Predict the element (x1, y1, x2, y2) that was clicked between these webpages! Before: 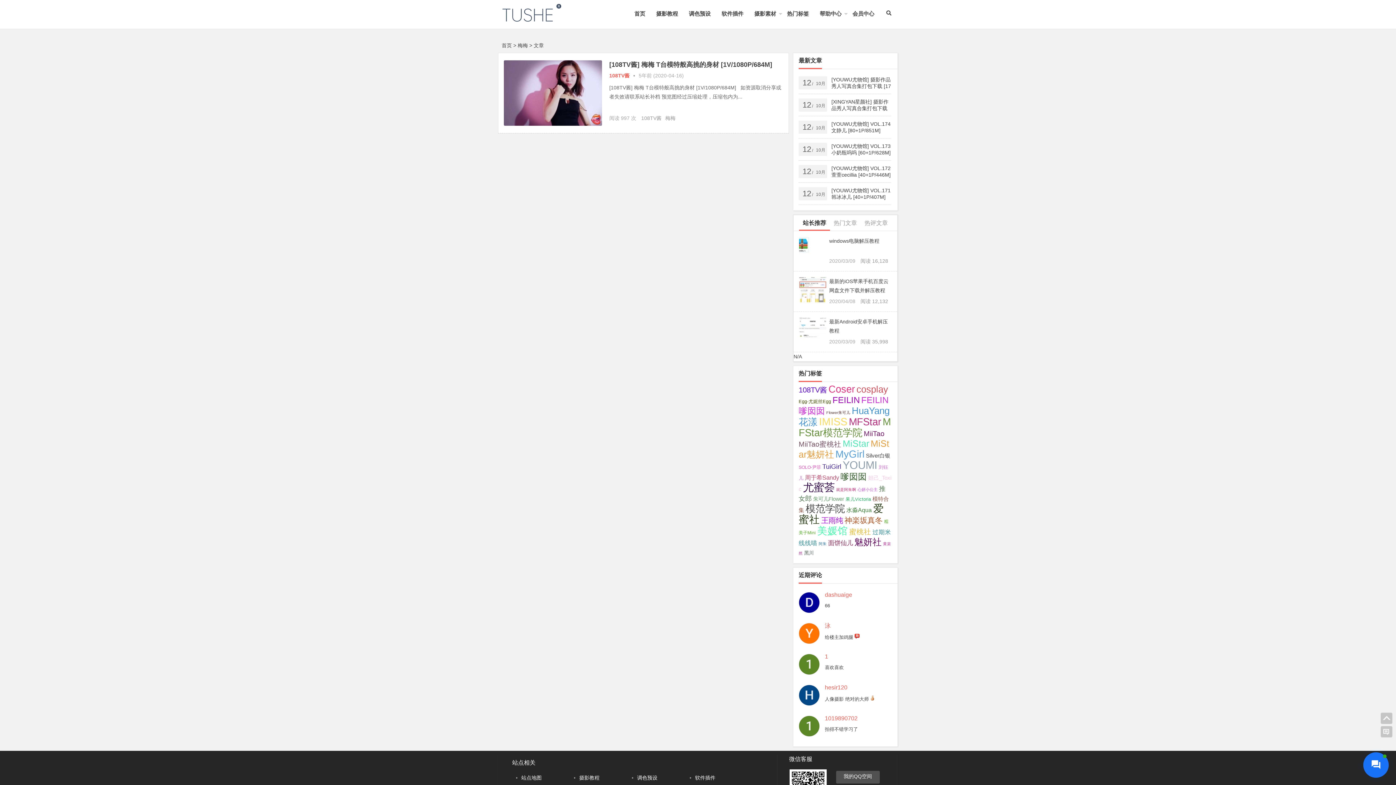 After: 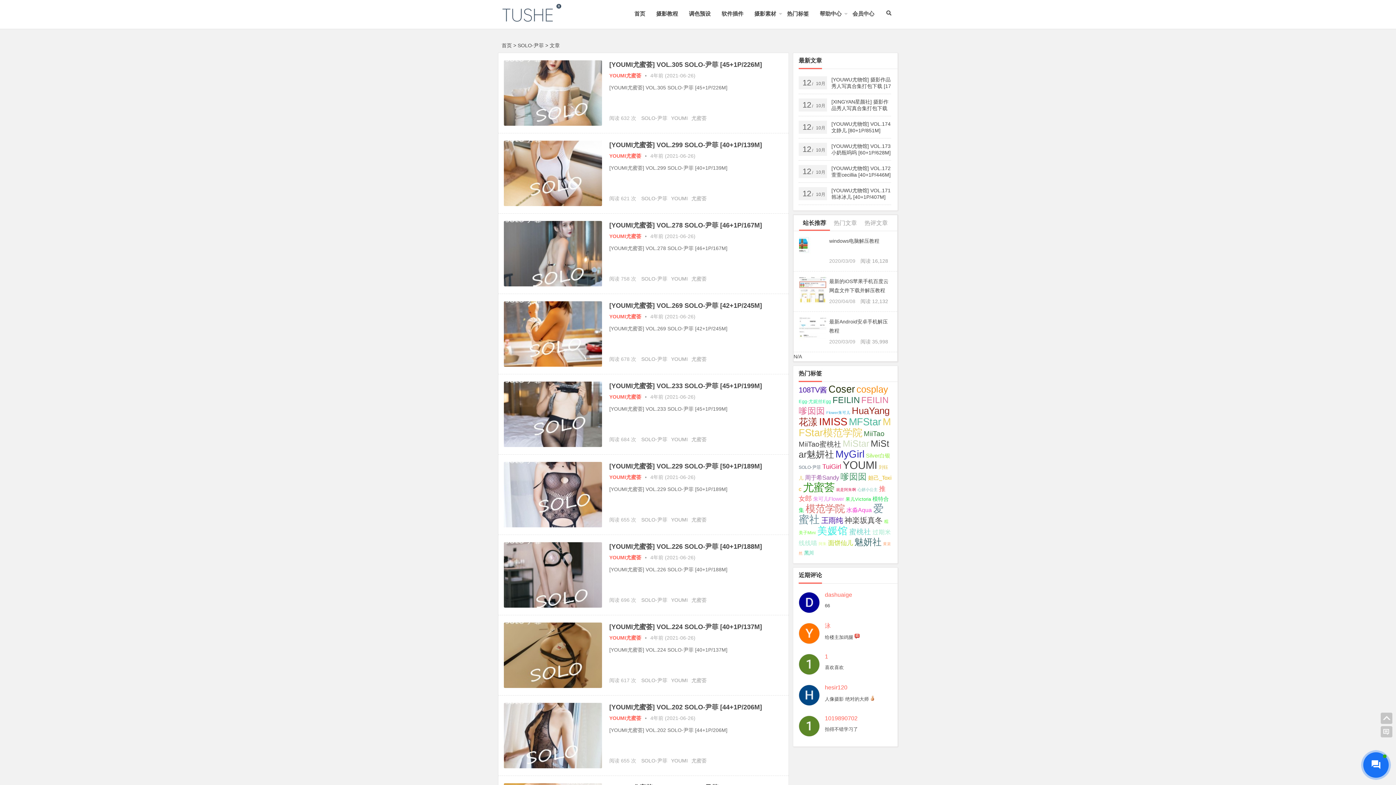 Action: label: SOLO-尹菲 (46个项目); bbox: (798, 465, 821, 470)